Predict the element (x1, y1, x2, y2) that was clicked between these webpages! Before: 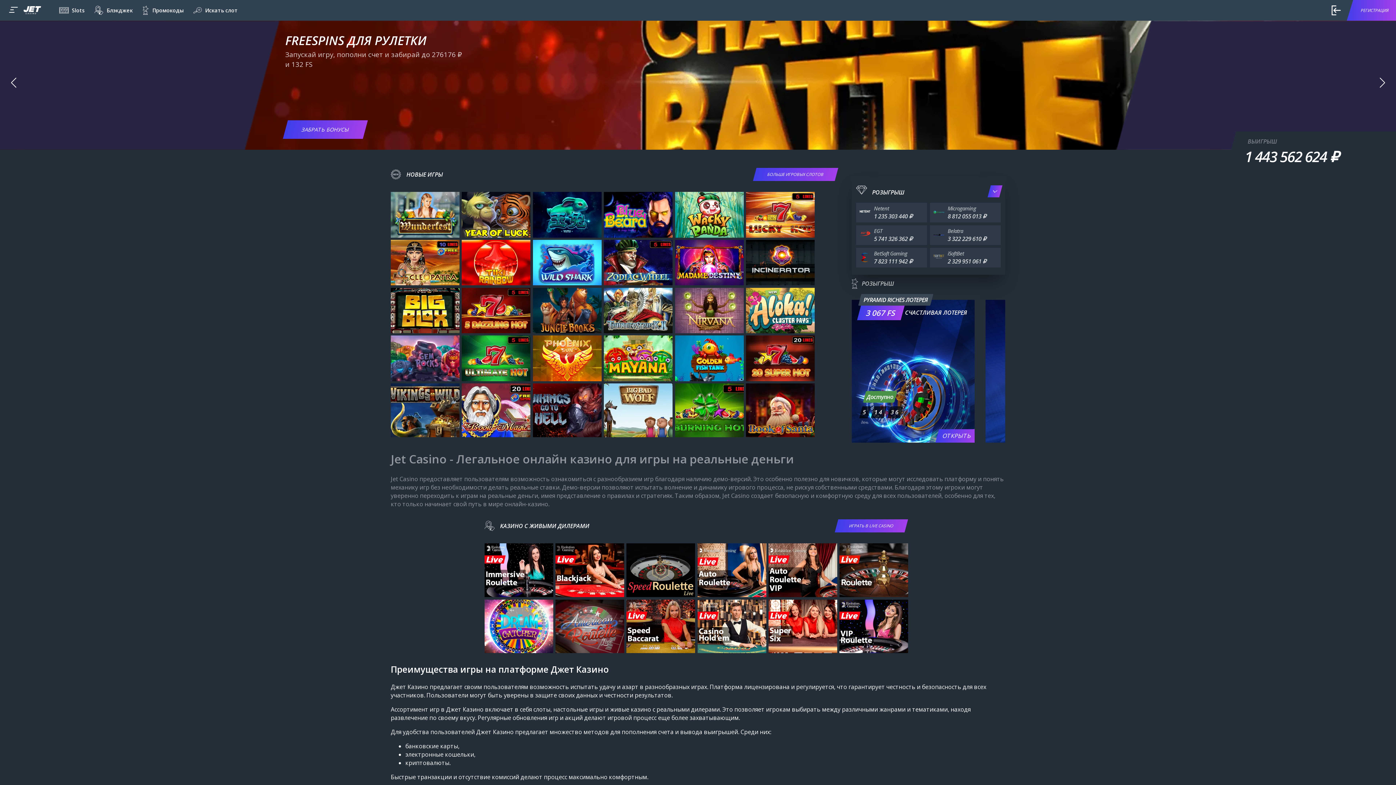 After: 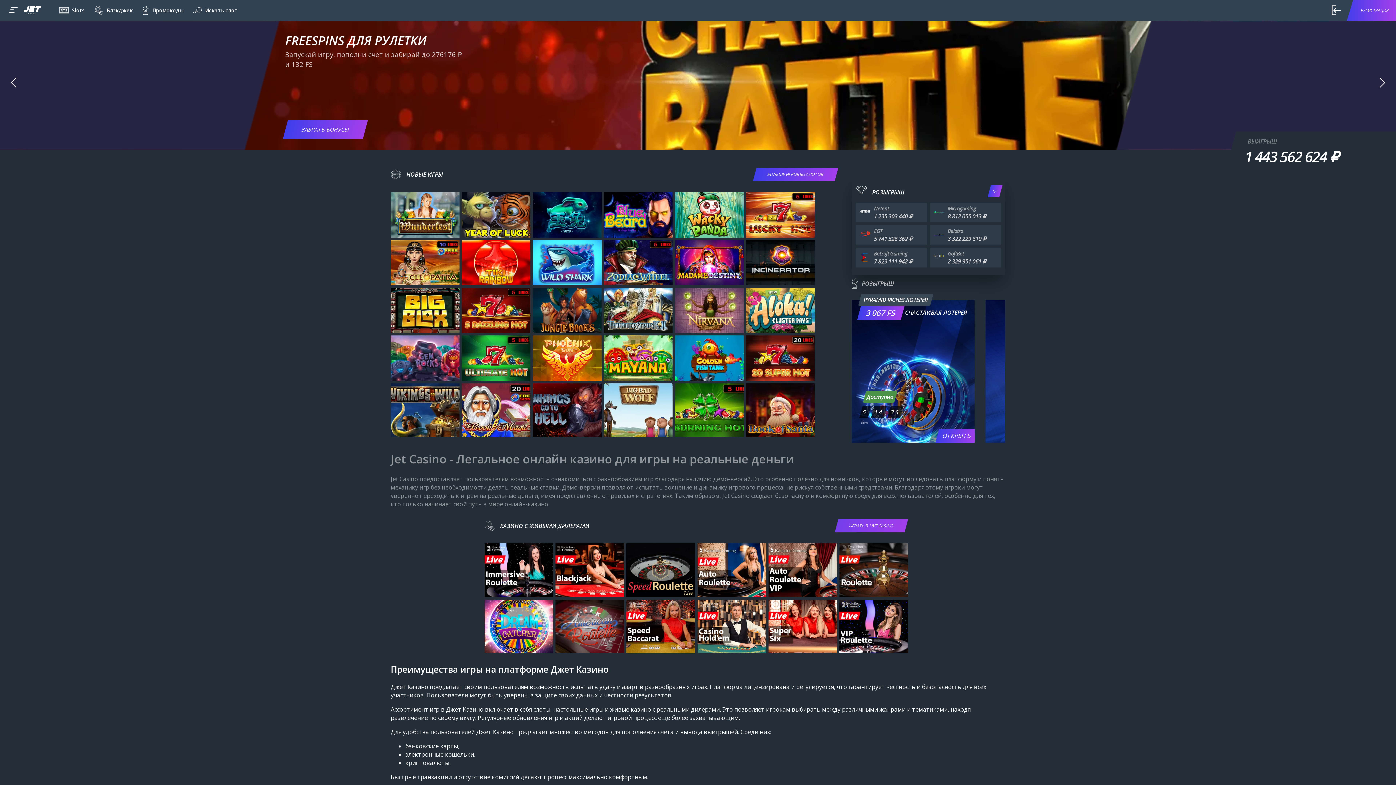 Action: bbox: (834, 519, 908, 532) label: ИГРАТЬ В LIVE CASINO